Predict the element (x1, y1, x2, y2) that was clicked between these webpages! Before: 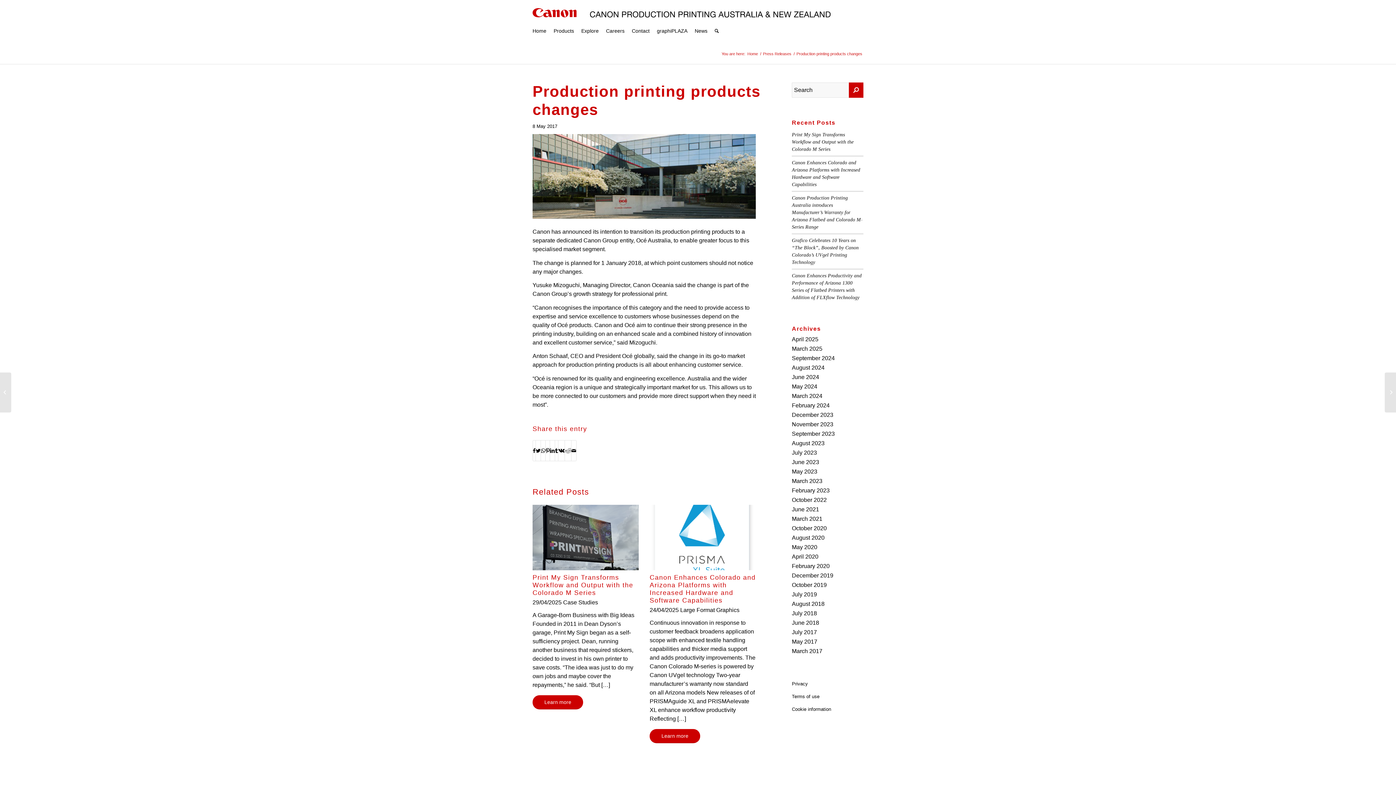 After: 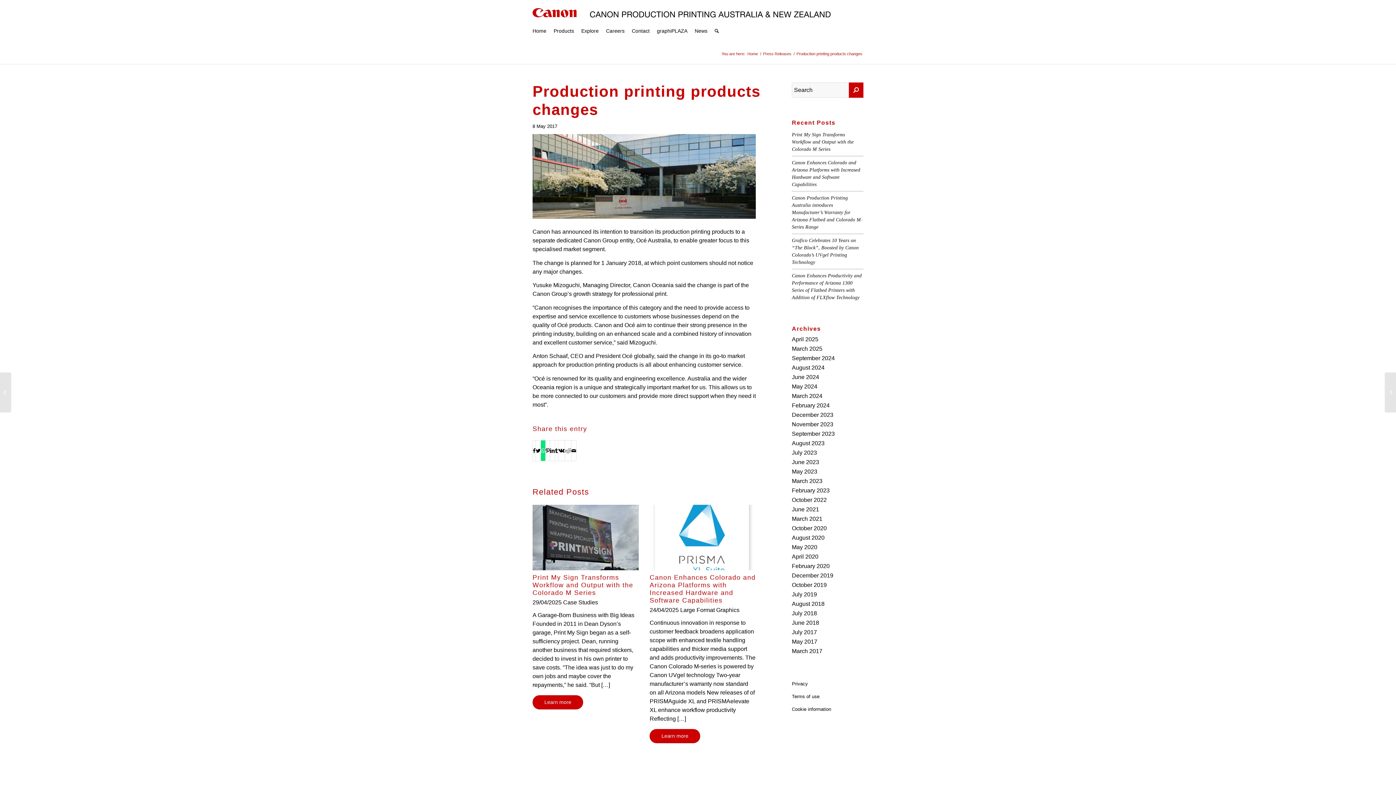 Action: bbox: (541, 440, 545, 460) label: Share on WhatsApp